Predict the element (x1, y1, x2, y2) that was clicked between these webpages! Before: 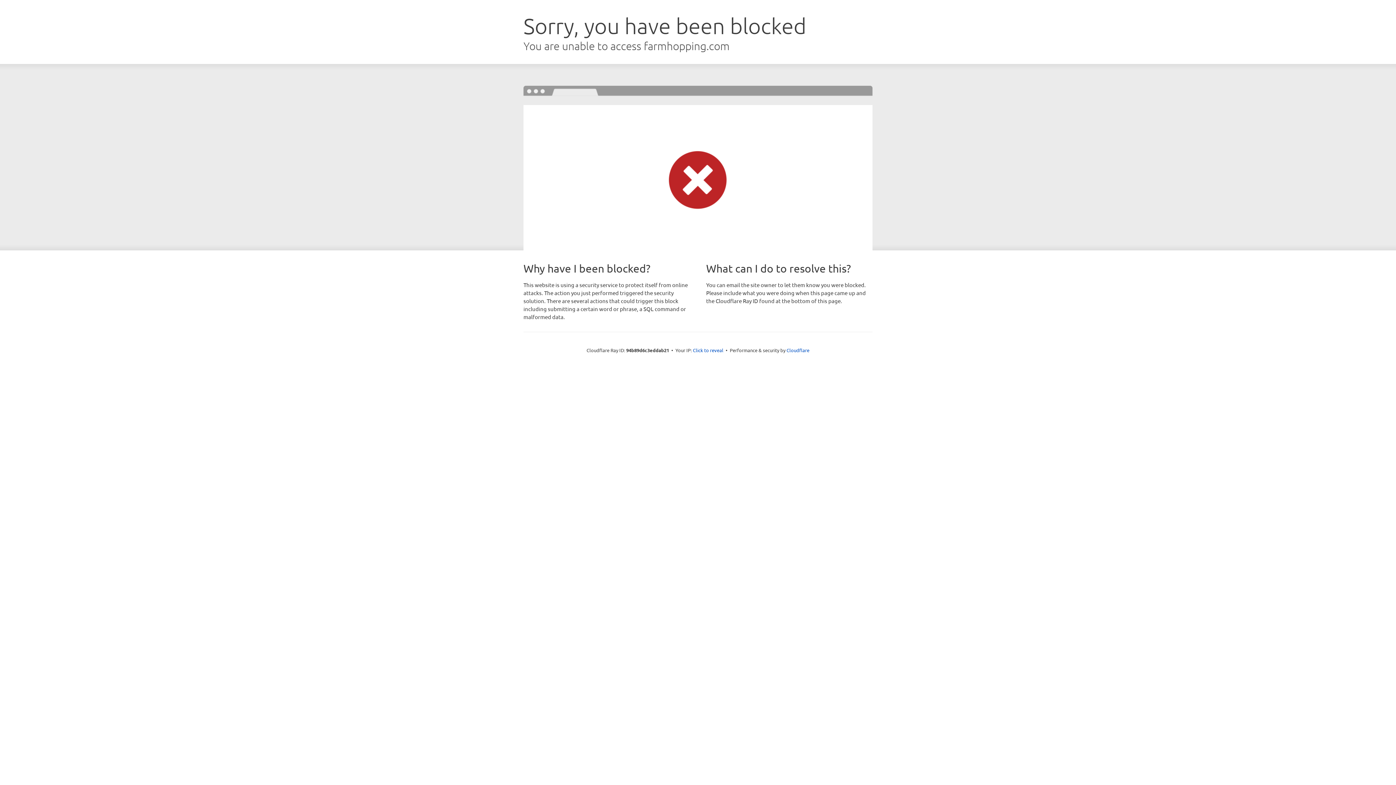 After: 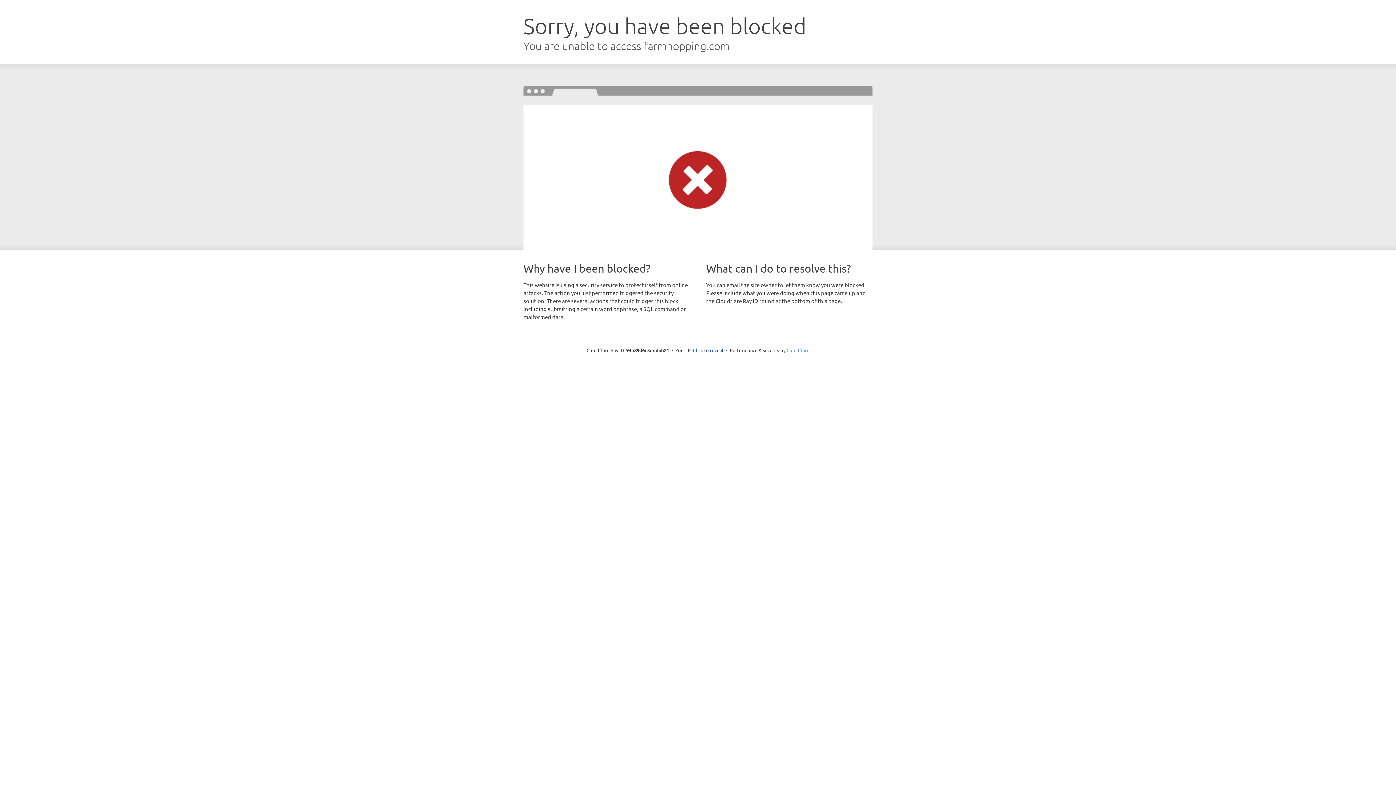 Action: label: Cloudflare bbox: (786, 347, 809, 353)